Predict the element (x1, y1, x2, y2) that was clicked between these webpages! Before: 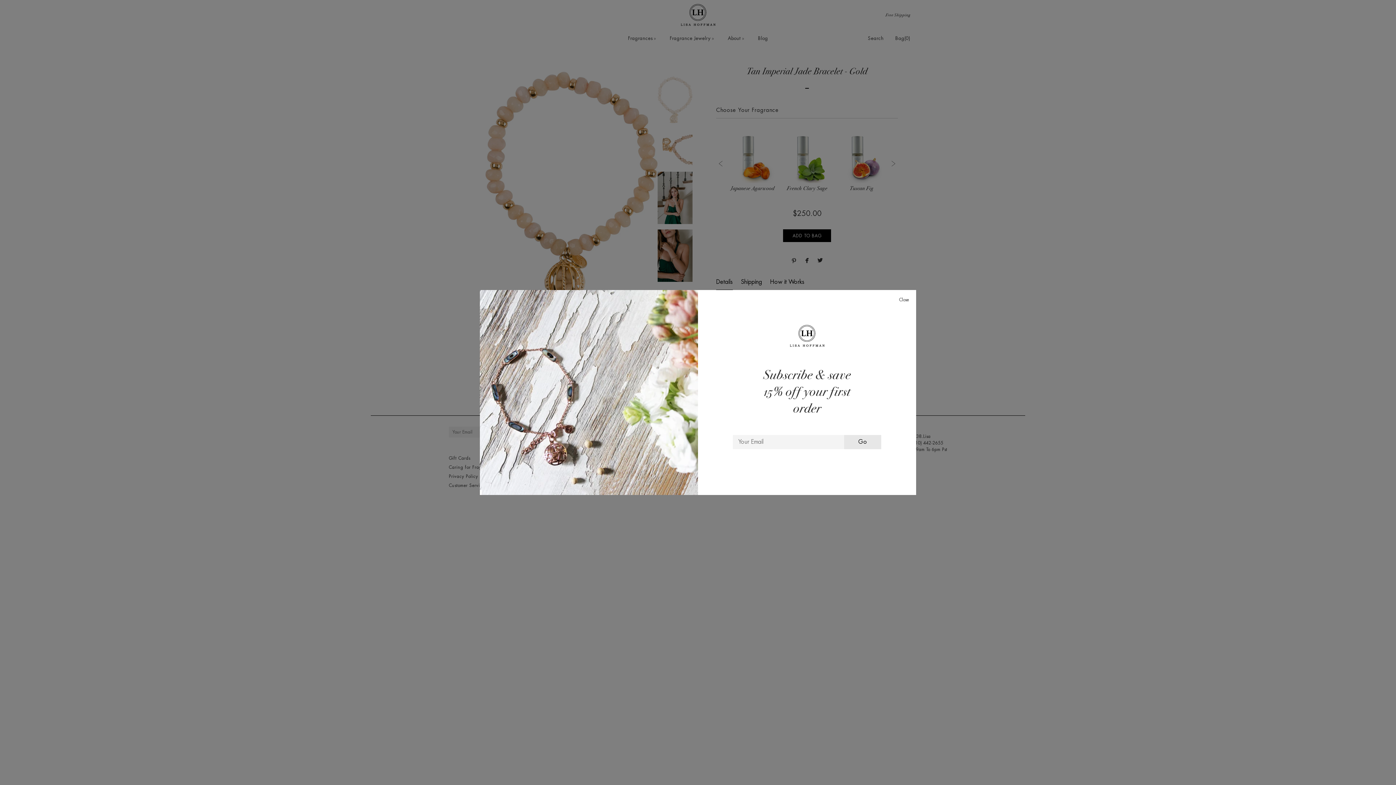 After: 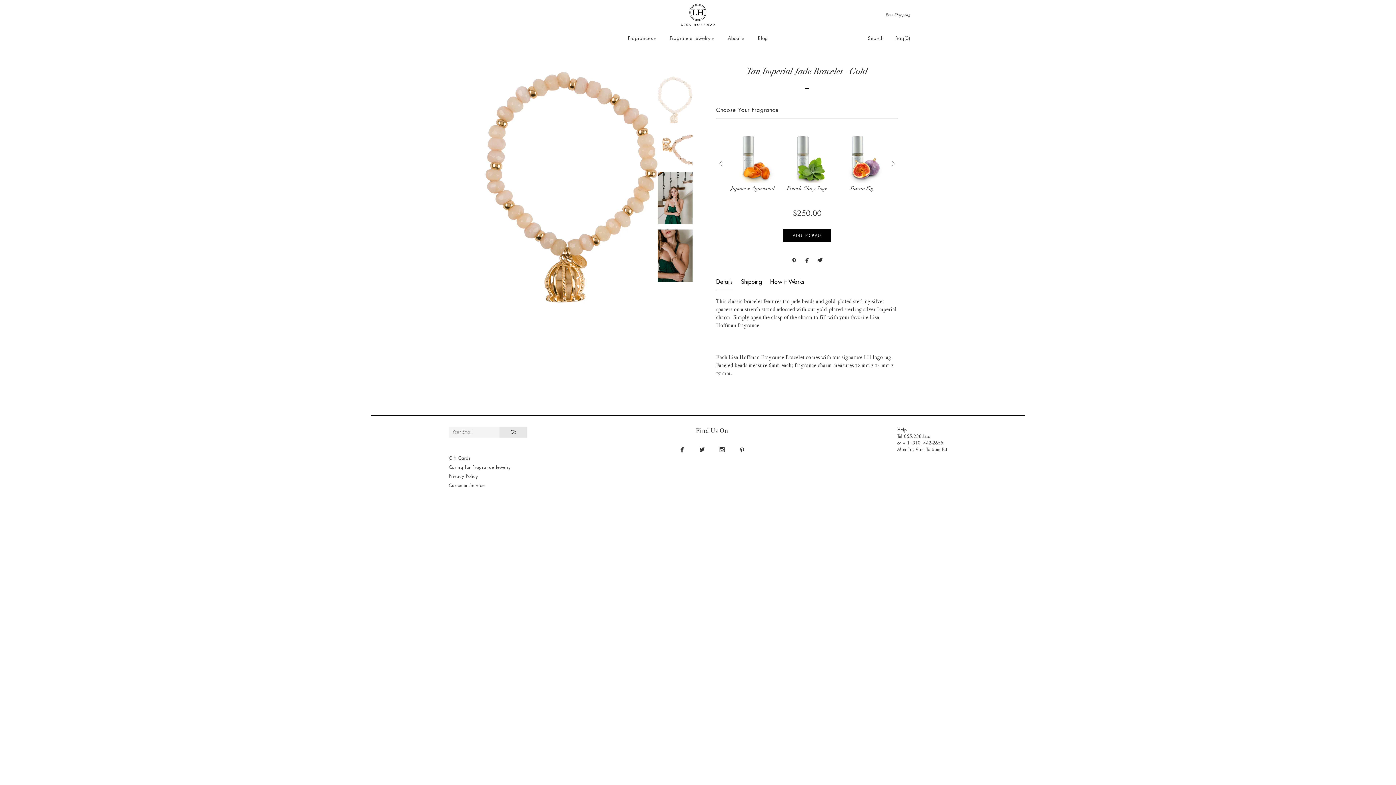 Action: label: Close bbox: (892, 290, 916, 310)